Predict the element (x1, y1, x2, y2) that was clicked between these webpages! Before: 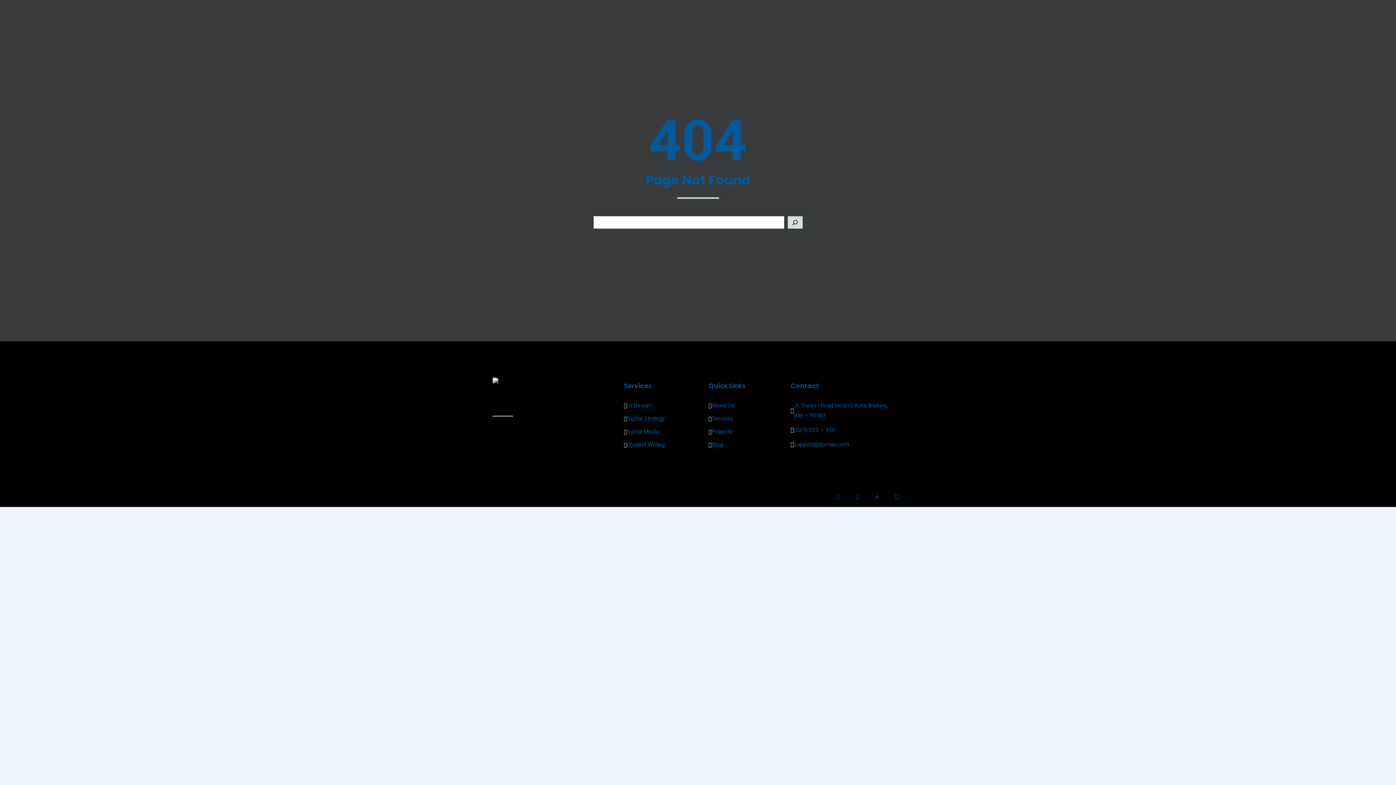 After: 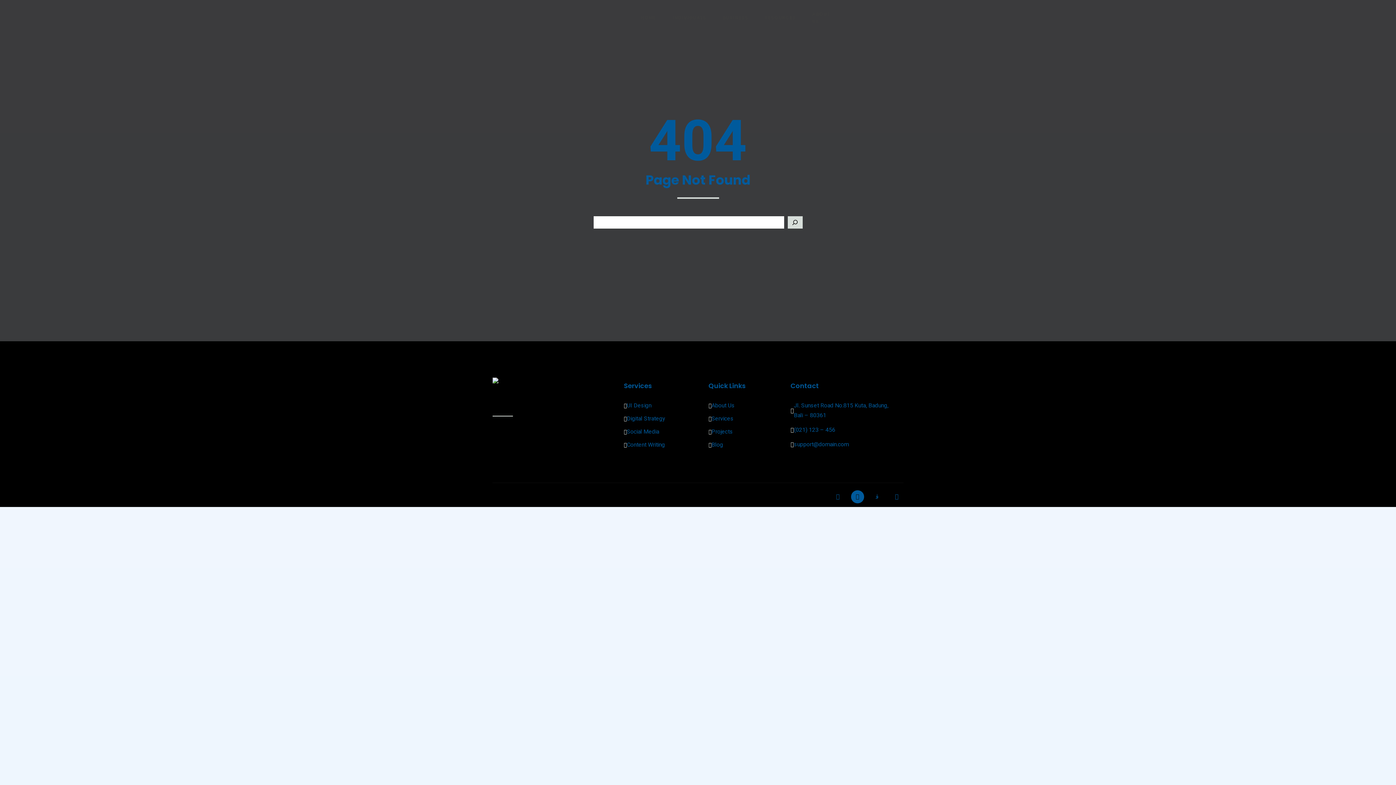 Action: bbox: (851, 490, 864, 503)